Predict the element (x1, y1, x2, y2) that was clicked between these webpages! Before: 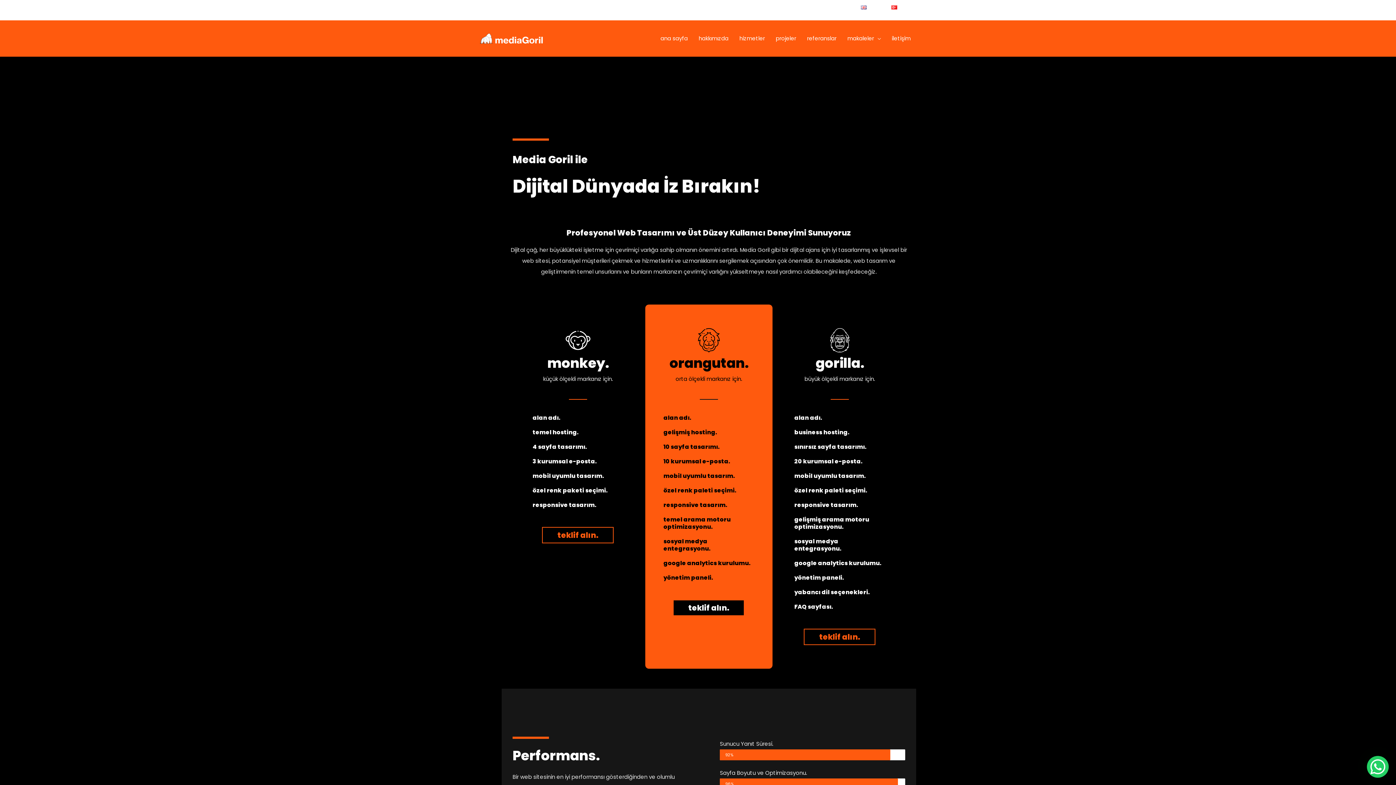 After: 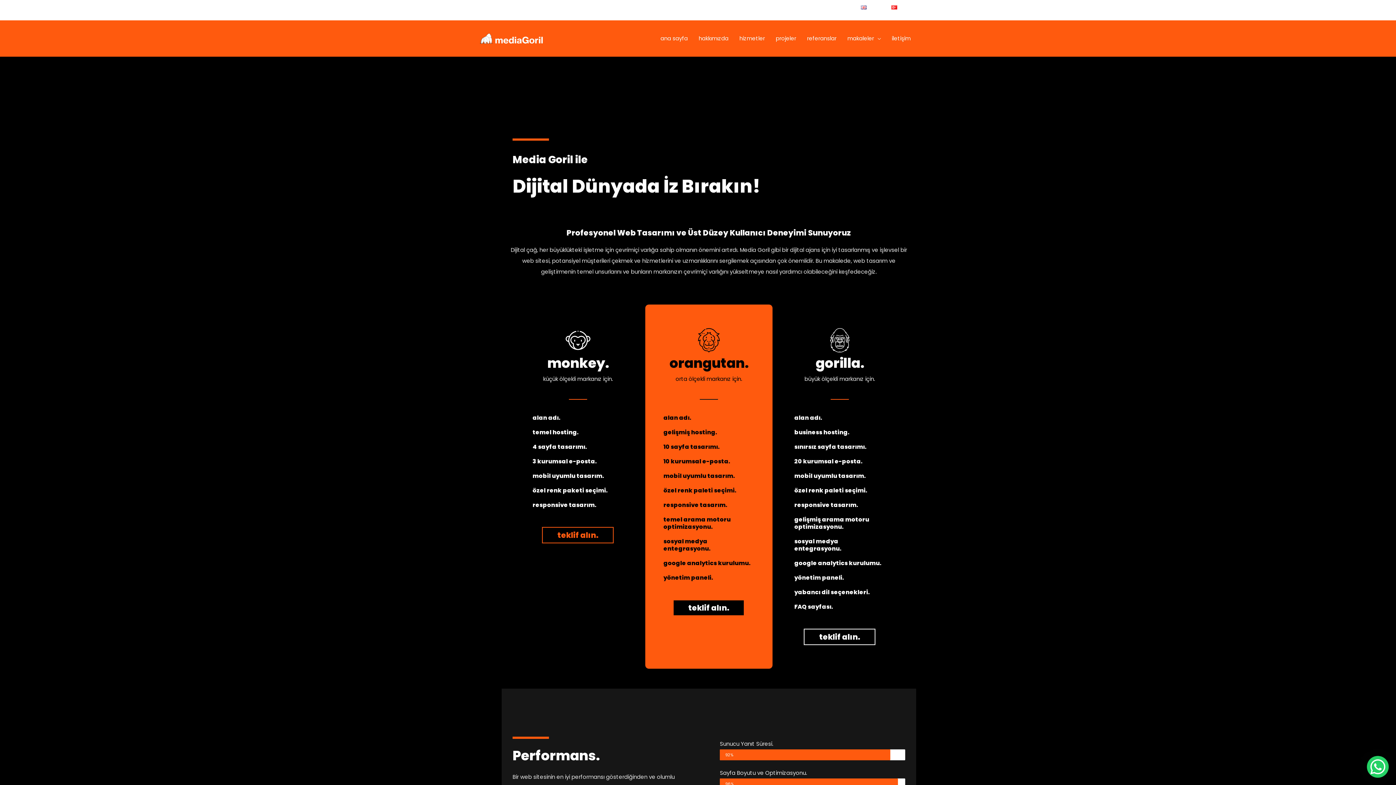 Action: bbox: (804, 629, 875, 645) label: teklif alın.